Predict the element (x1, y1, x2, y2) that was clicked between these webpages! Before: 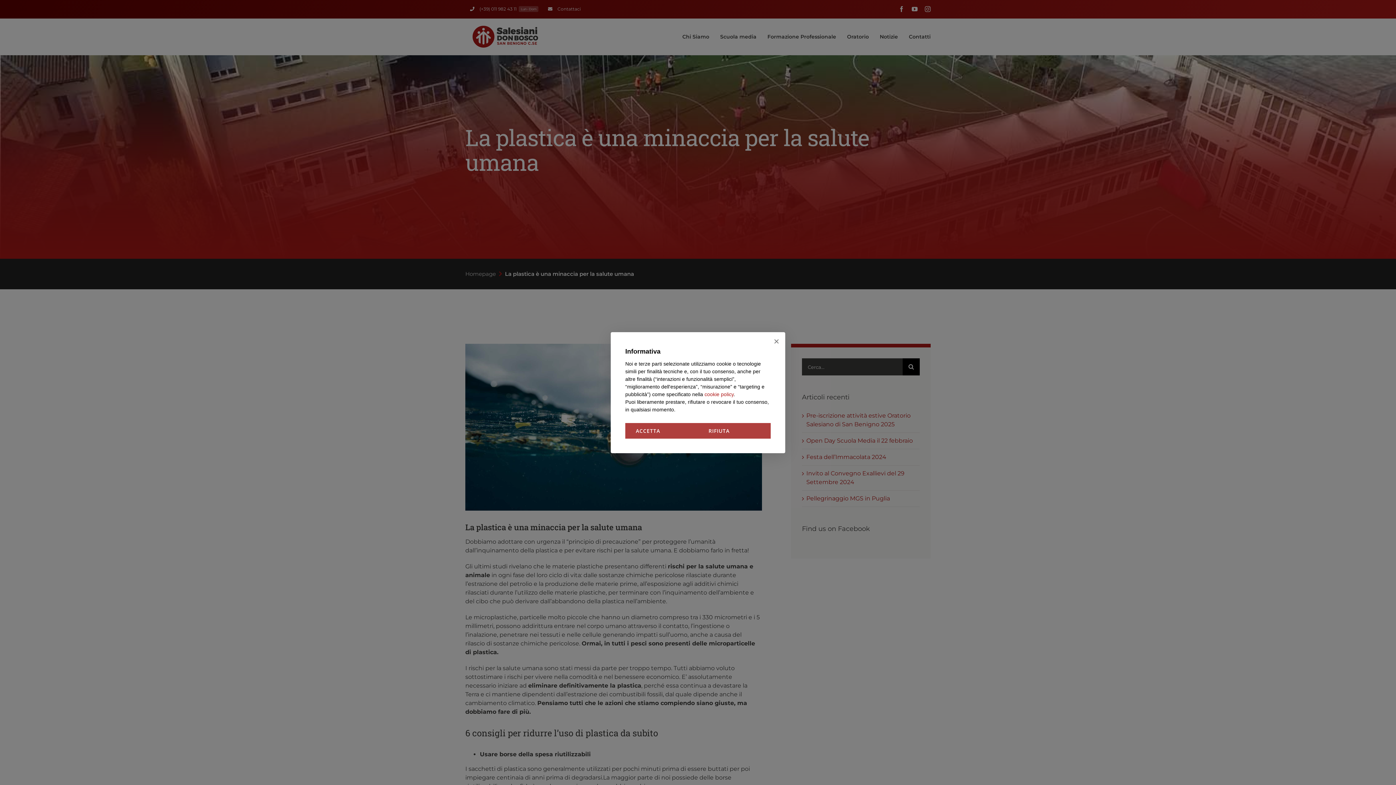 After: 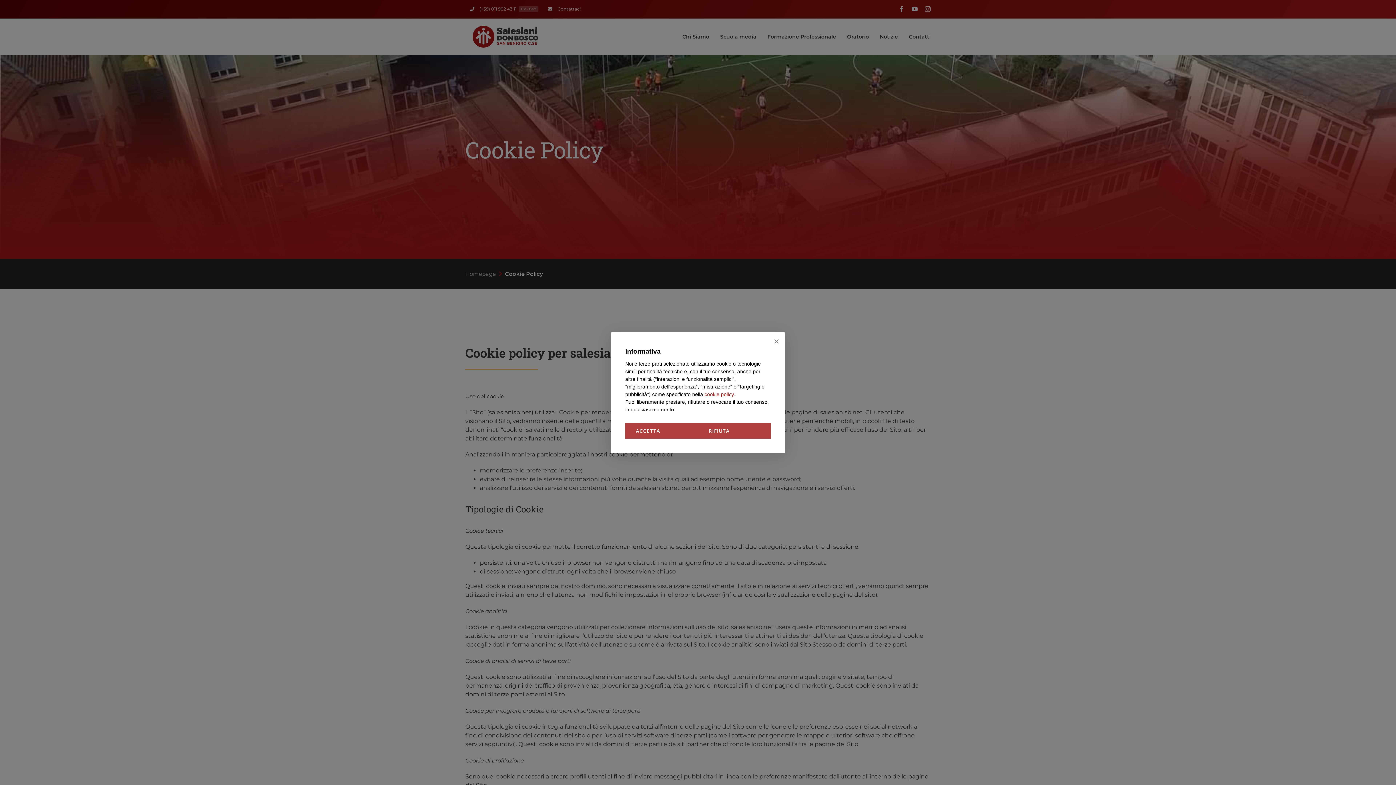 Action: bbox: (704, 391, 733, 397) label: cookie policy